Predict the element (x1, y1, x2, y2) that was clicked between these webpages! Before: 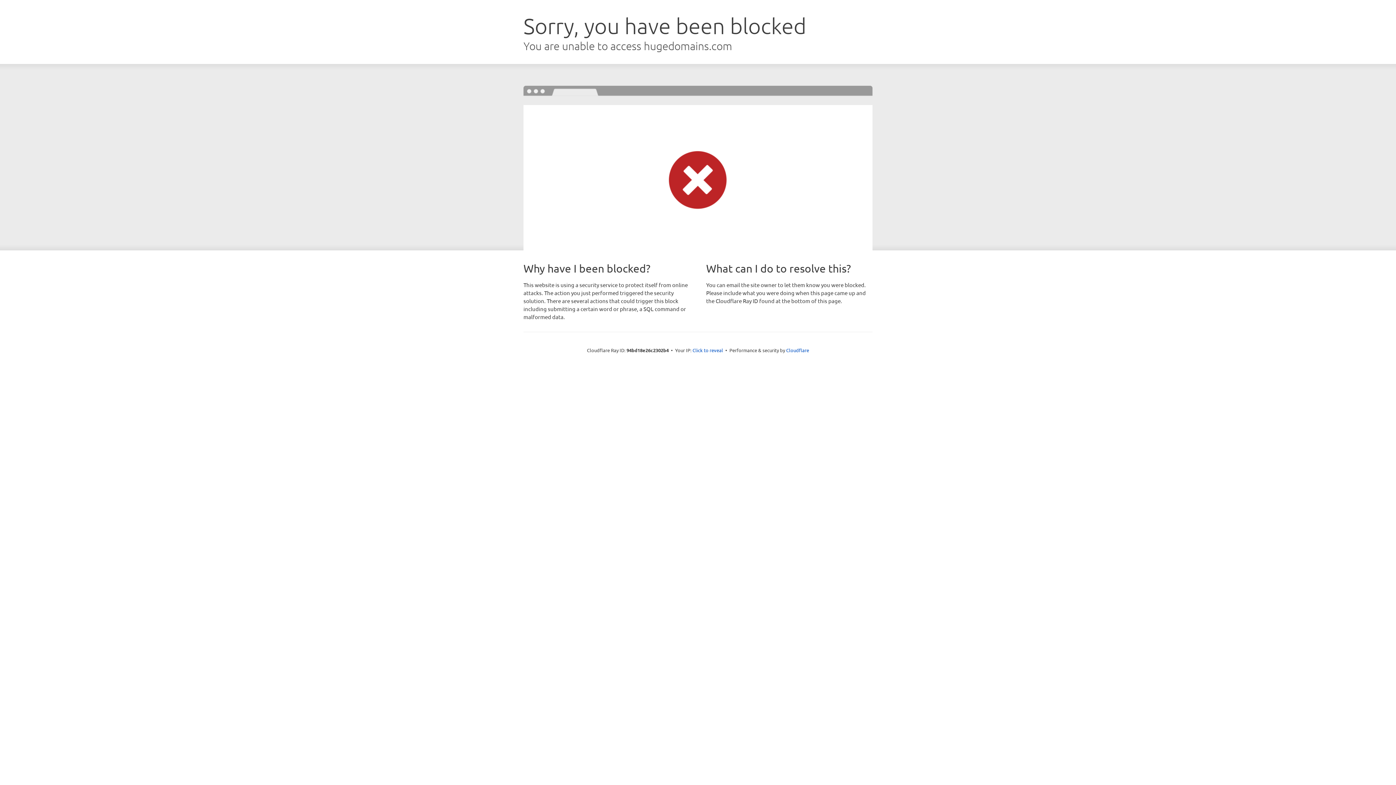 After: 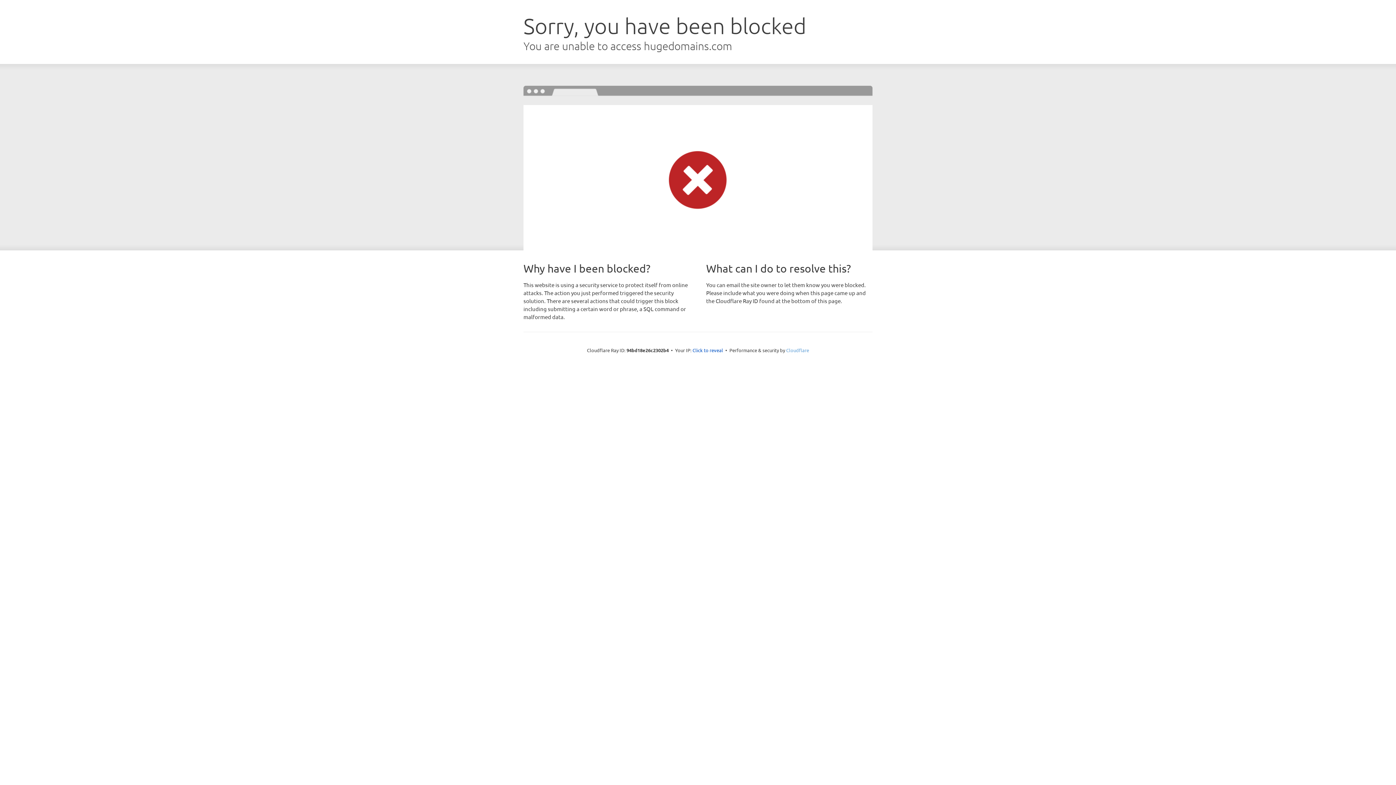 Action: label: Cloudflare bbox: (786, 347, 809, 353)